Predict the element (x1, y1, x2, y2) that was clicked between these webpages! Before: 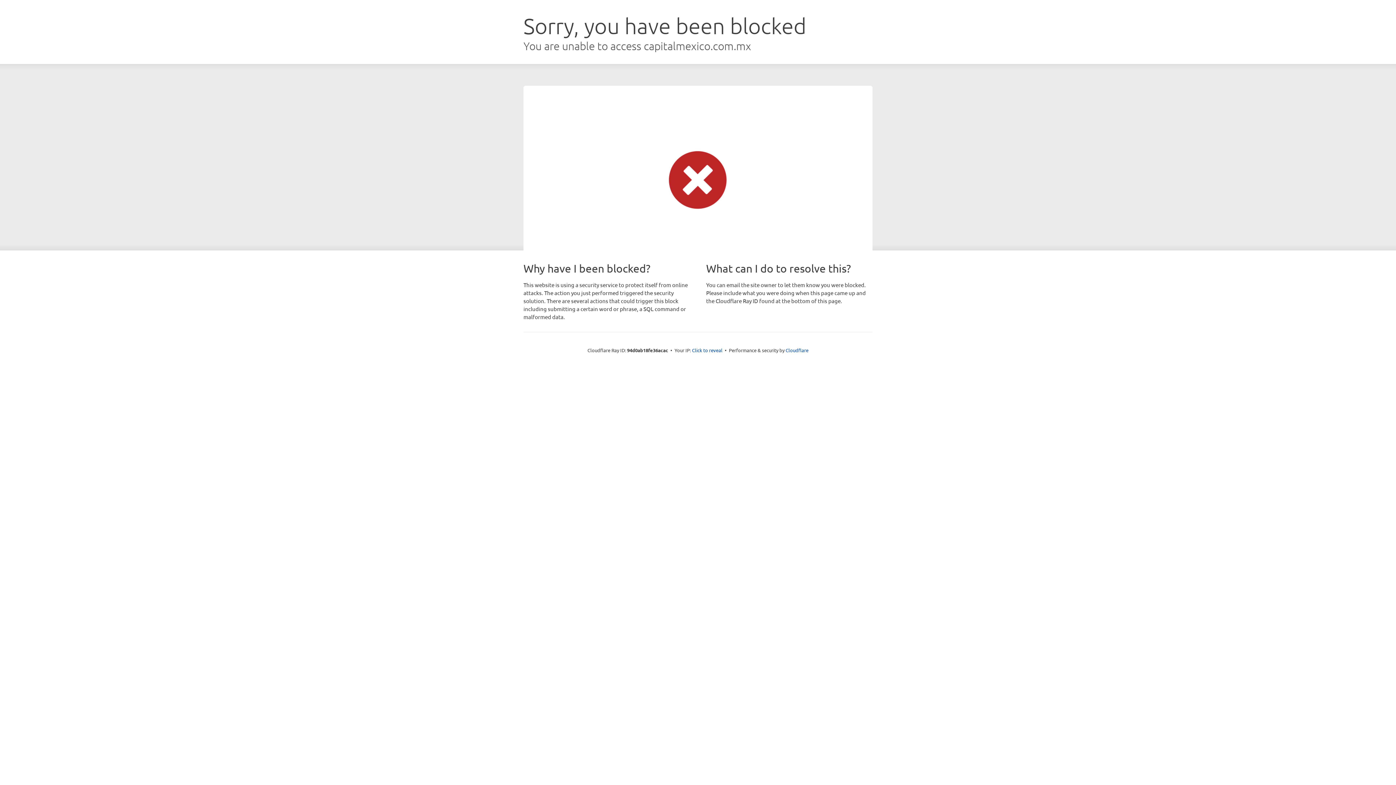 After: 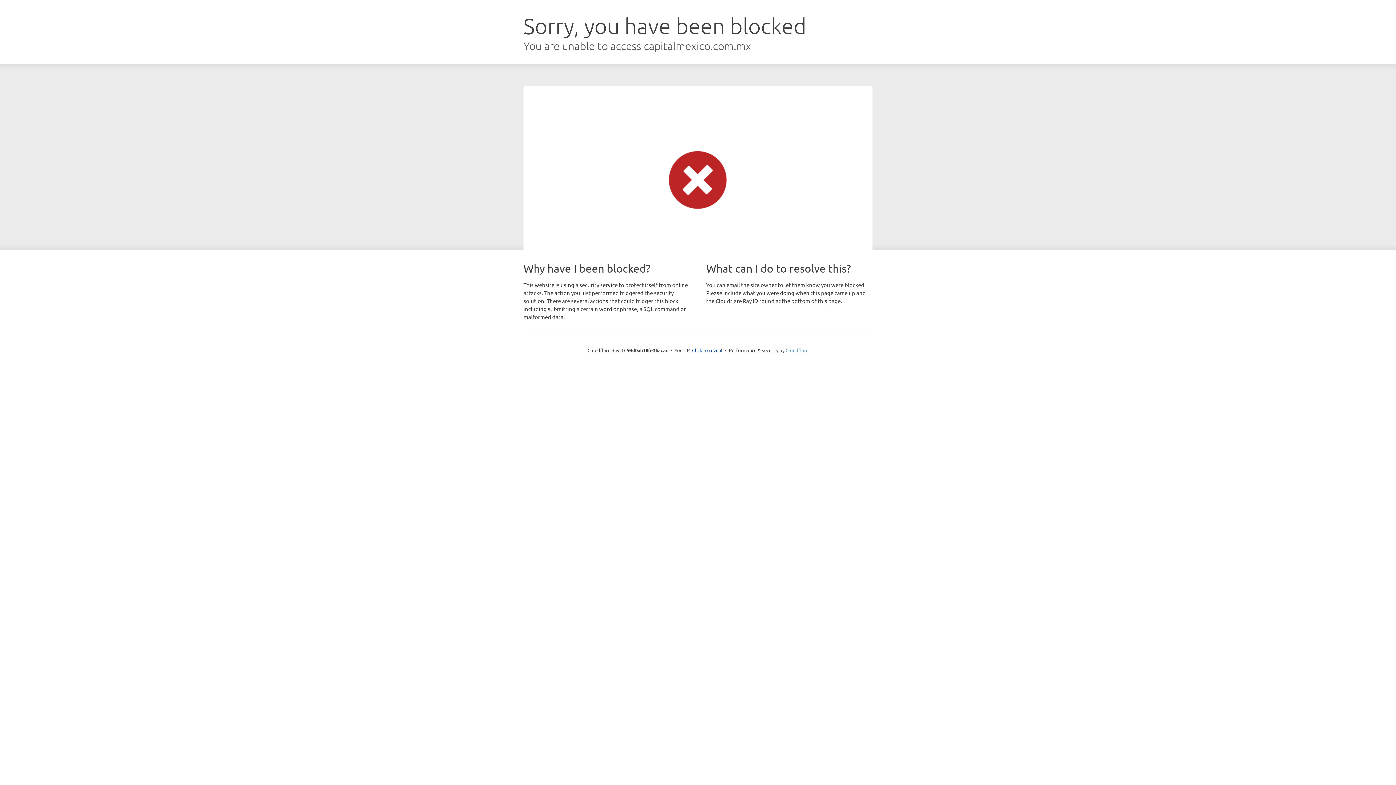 Action: label: Cloudflare bbox: (785, 347, 808, 353)